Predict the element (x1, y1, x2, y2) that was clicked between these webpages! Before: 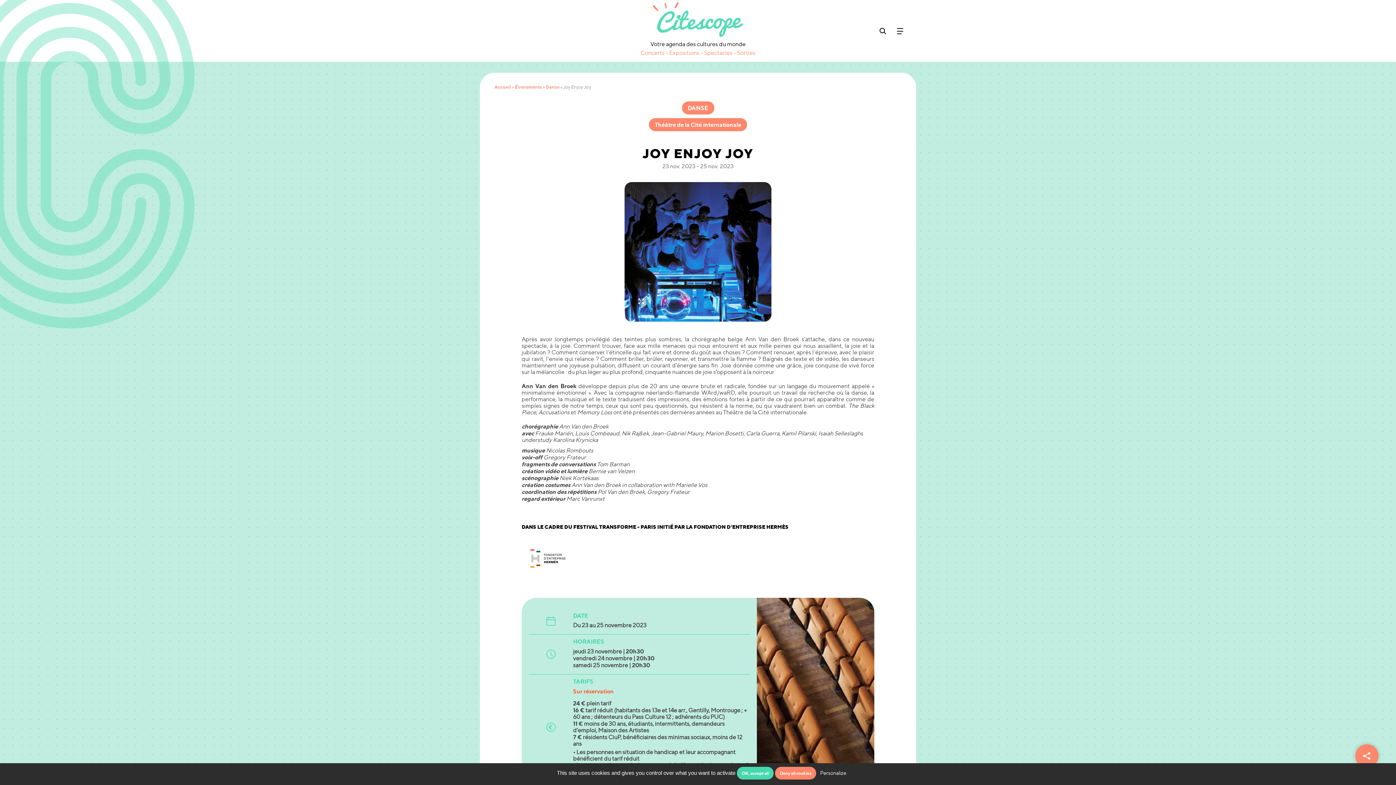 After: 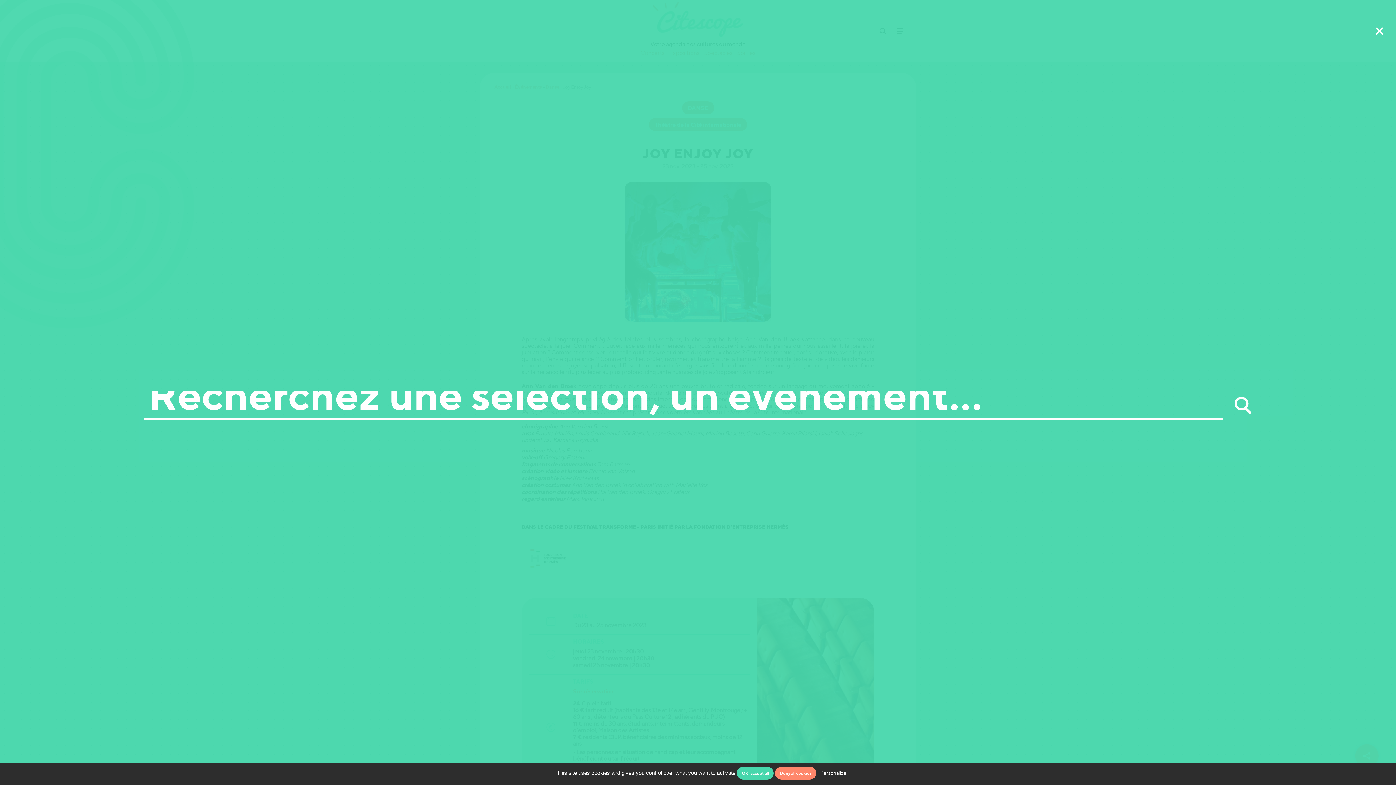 Action: bbox: (874, 22, 891, 39)